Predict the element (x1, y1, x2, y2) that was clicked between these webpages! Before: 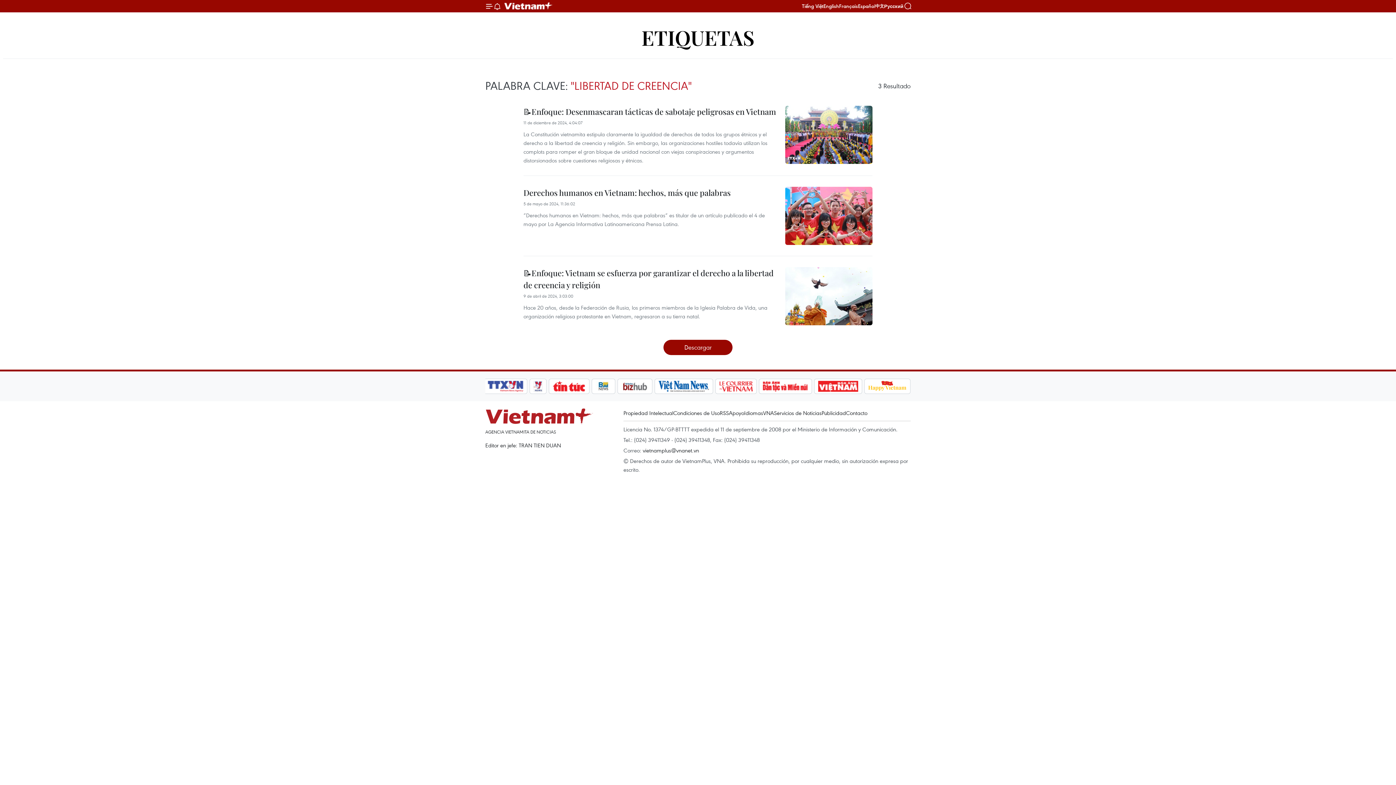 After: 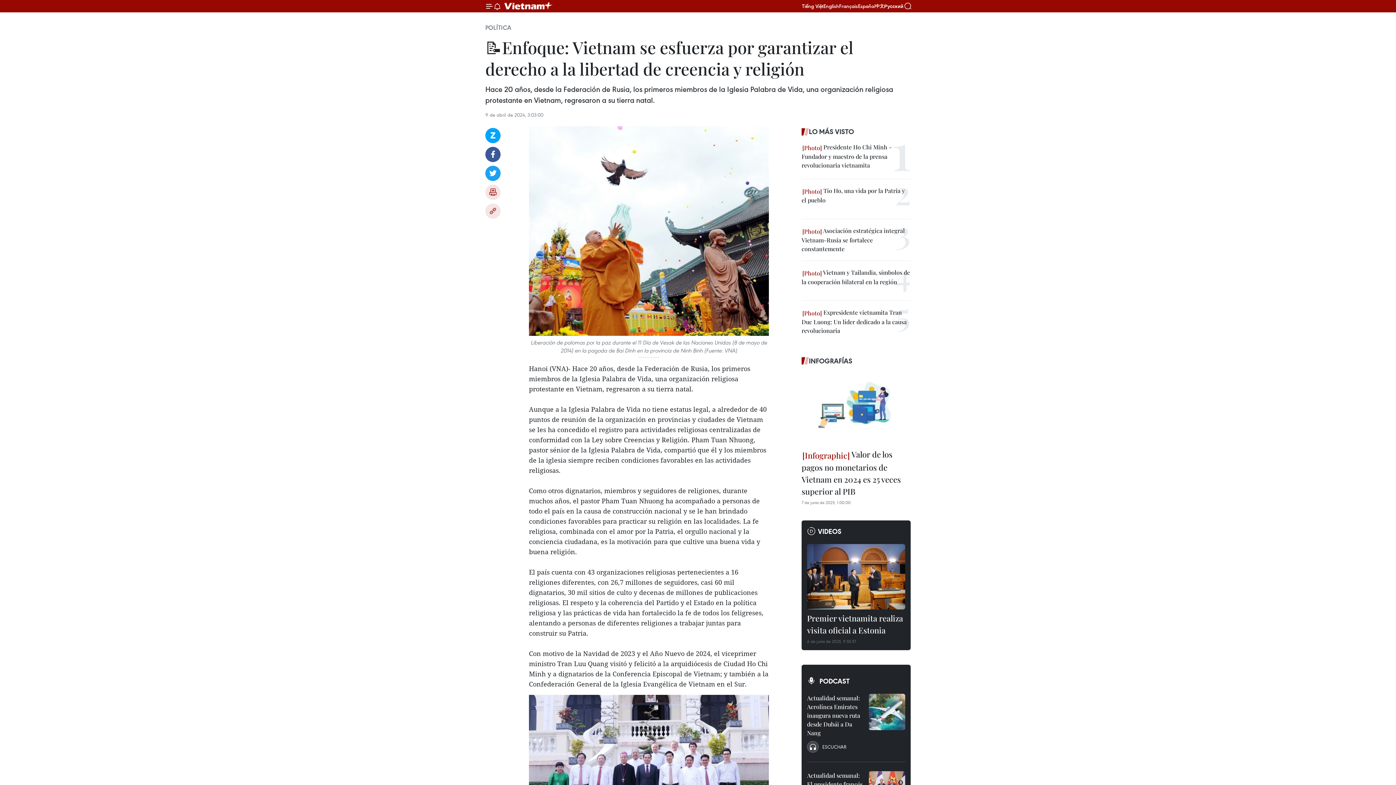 Action: bbox: (785, 267, 872, 325)